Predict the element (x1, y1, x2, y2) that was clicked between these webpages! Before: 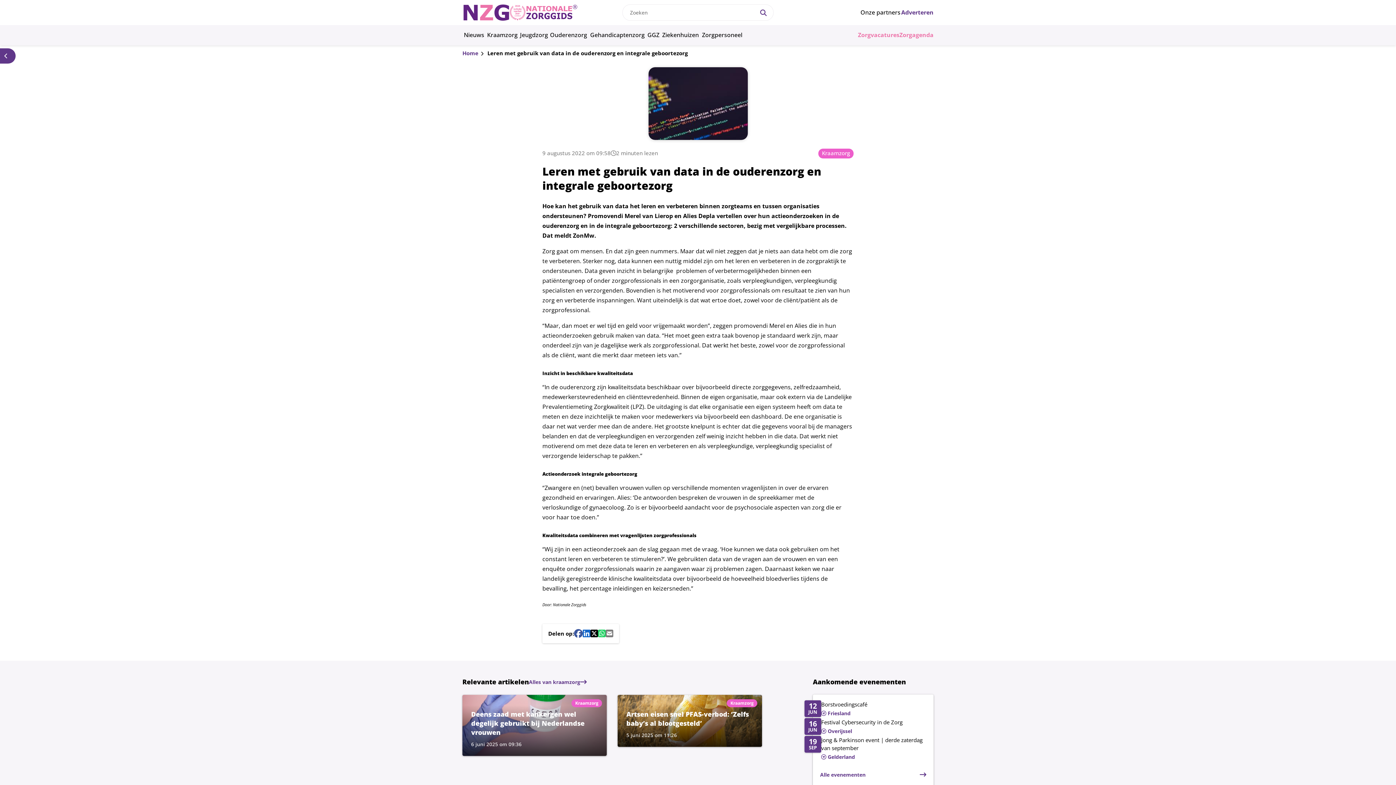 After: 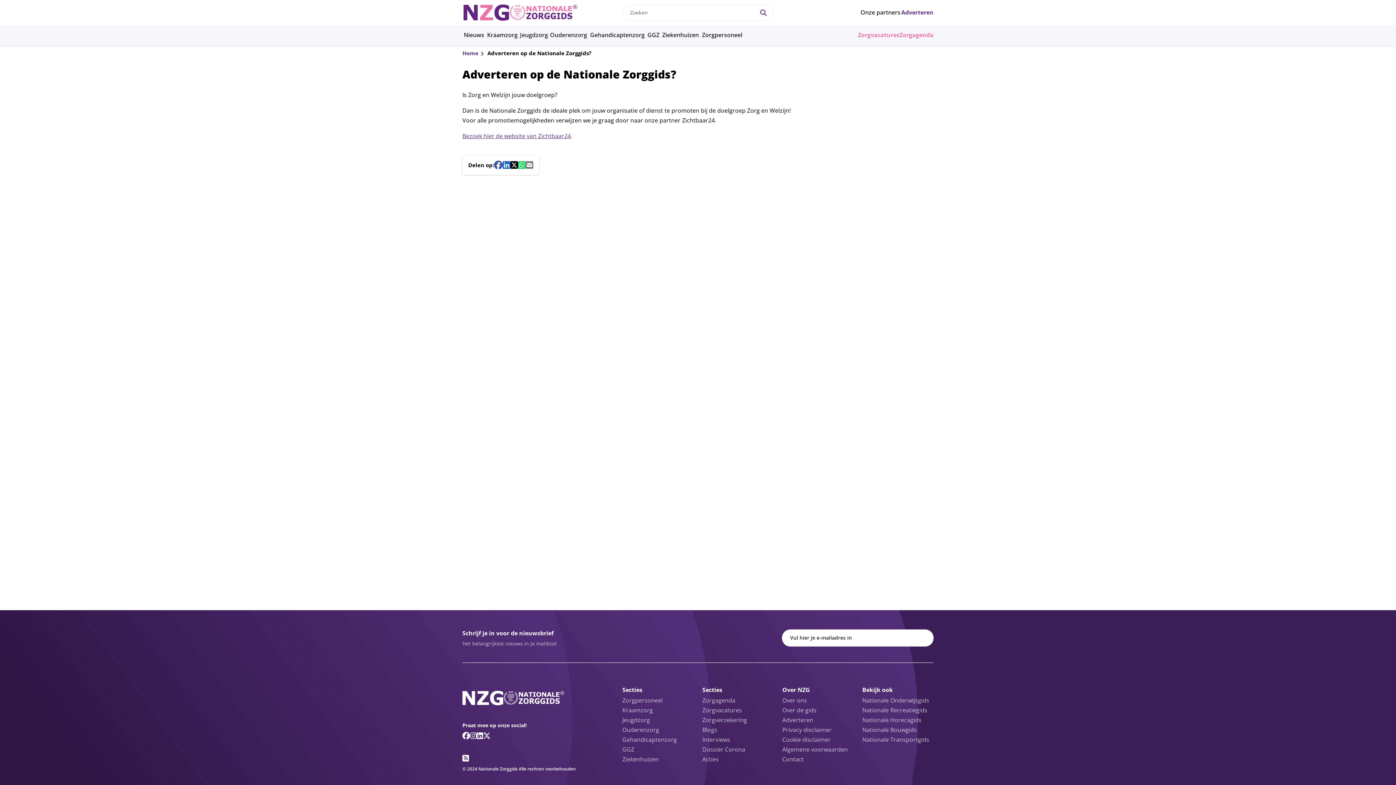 Action: label: Adverteren bbox: (901, 7, 933, 17)